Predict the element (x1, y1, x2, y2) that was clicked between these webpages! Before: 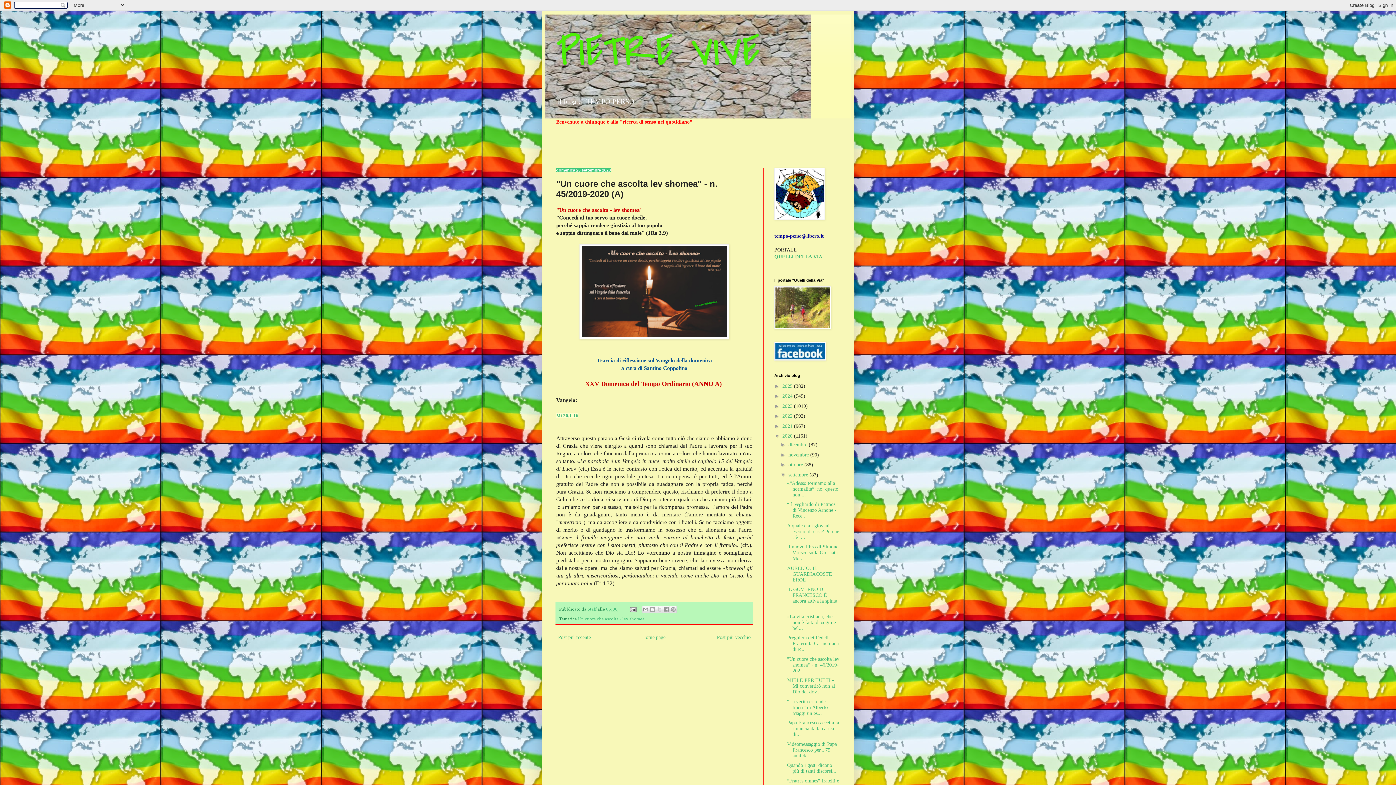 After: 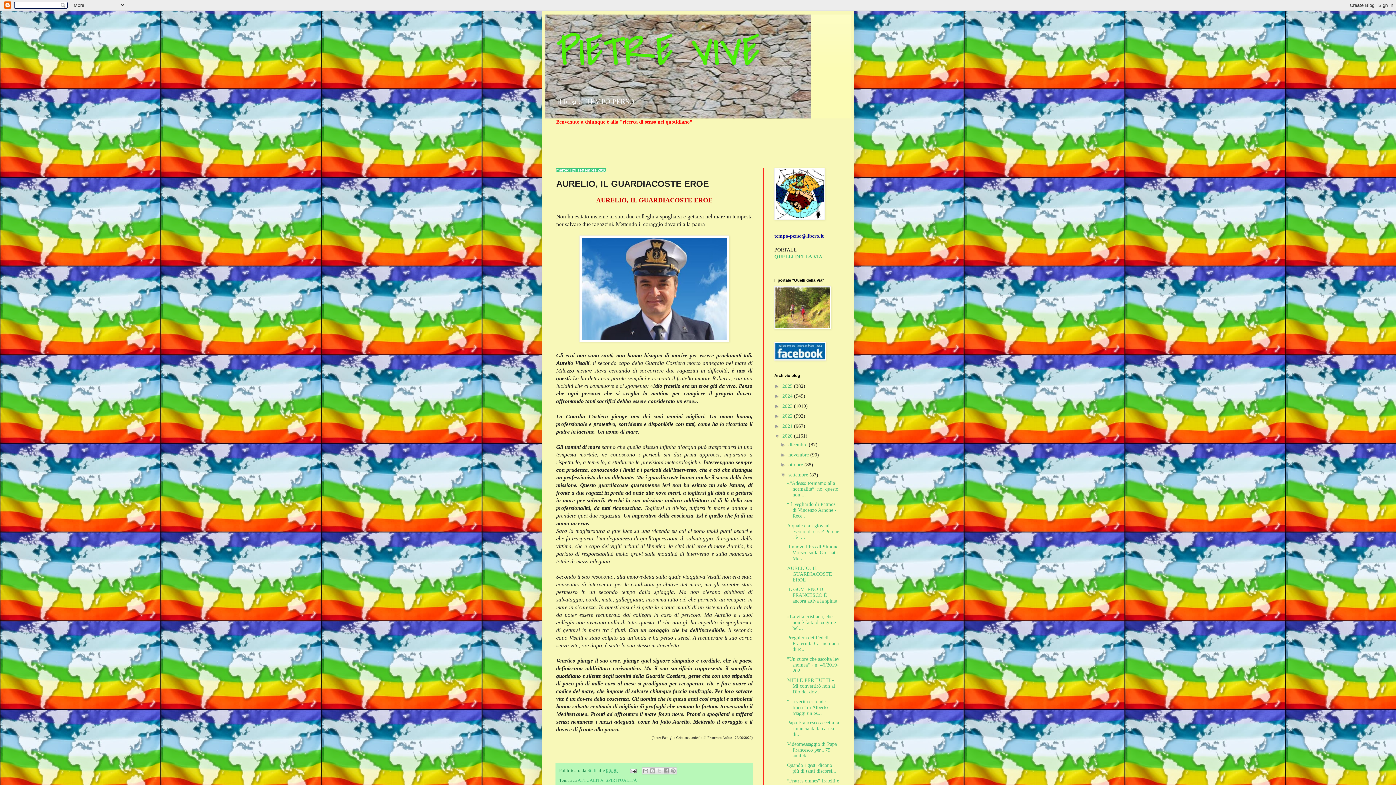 Action: bbox: (787, 565, 832, 582) label: AURELIO, IL GUARDIACOSTE EROE